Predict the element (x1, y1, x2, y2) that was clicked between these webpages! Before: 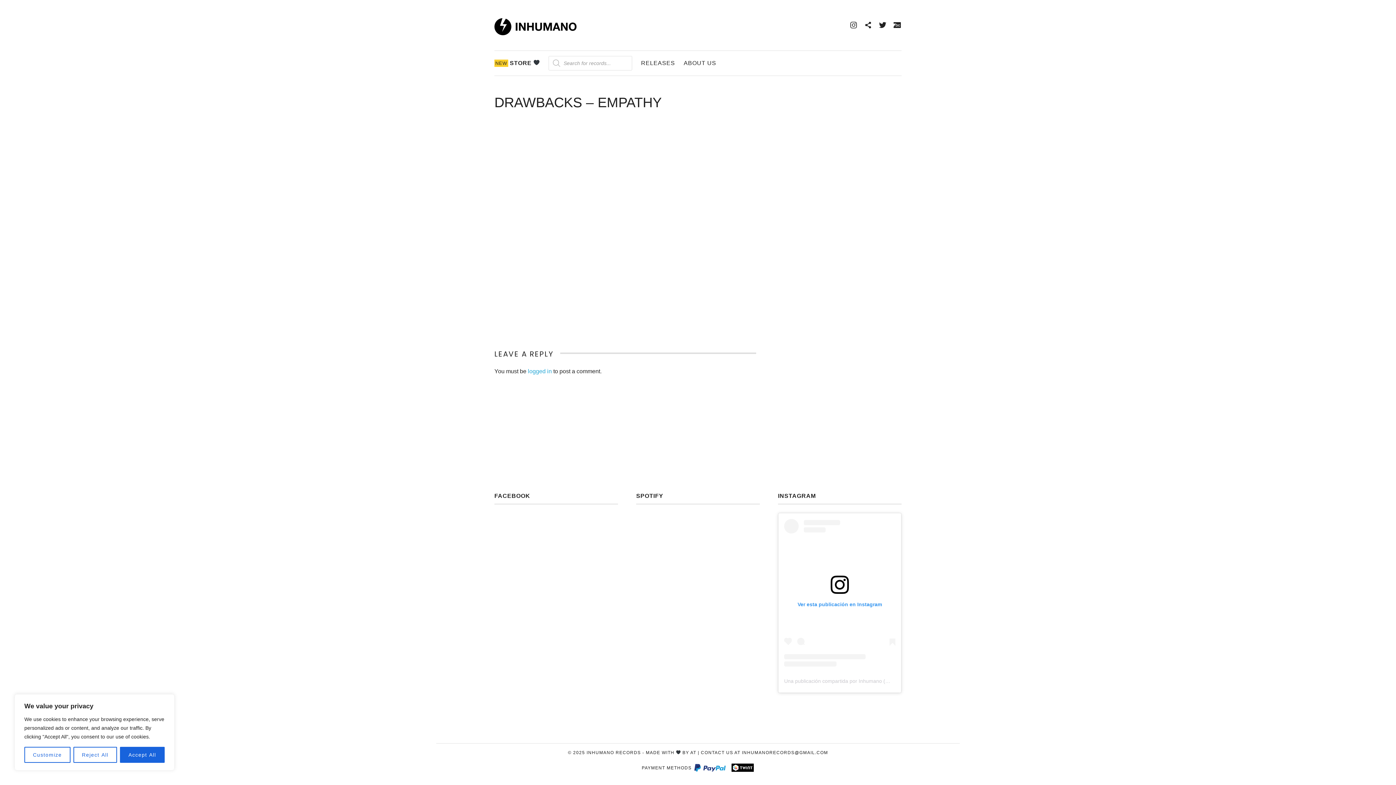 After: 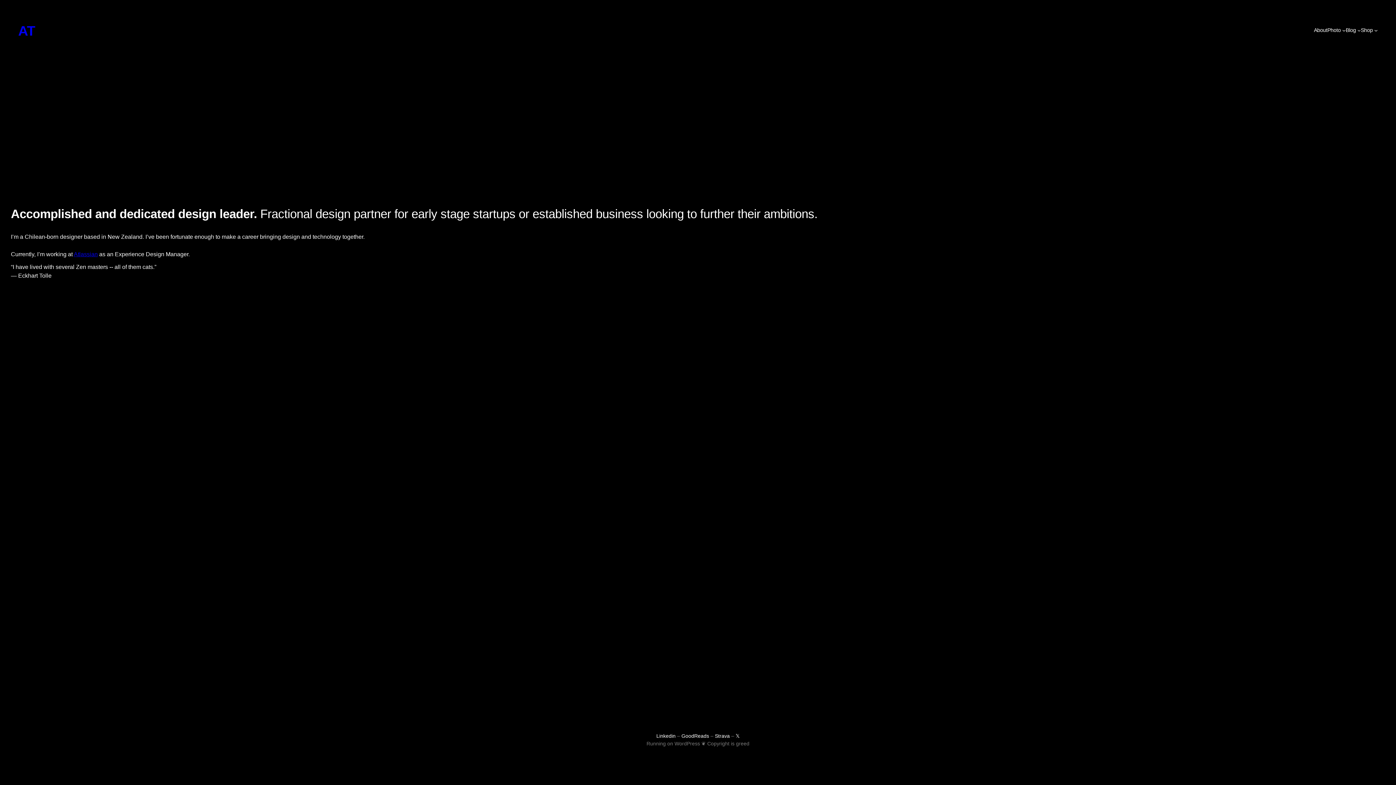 Action: label: AT bbox: (690, 750, 696, 755)